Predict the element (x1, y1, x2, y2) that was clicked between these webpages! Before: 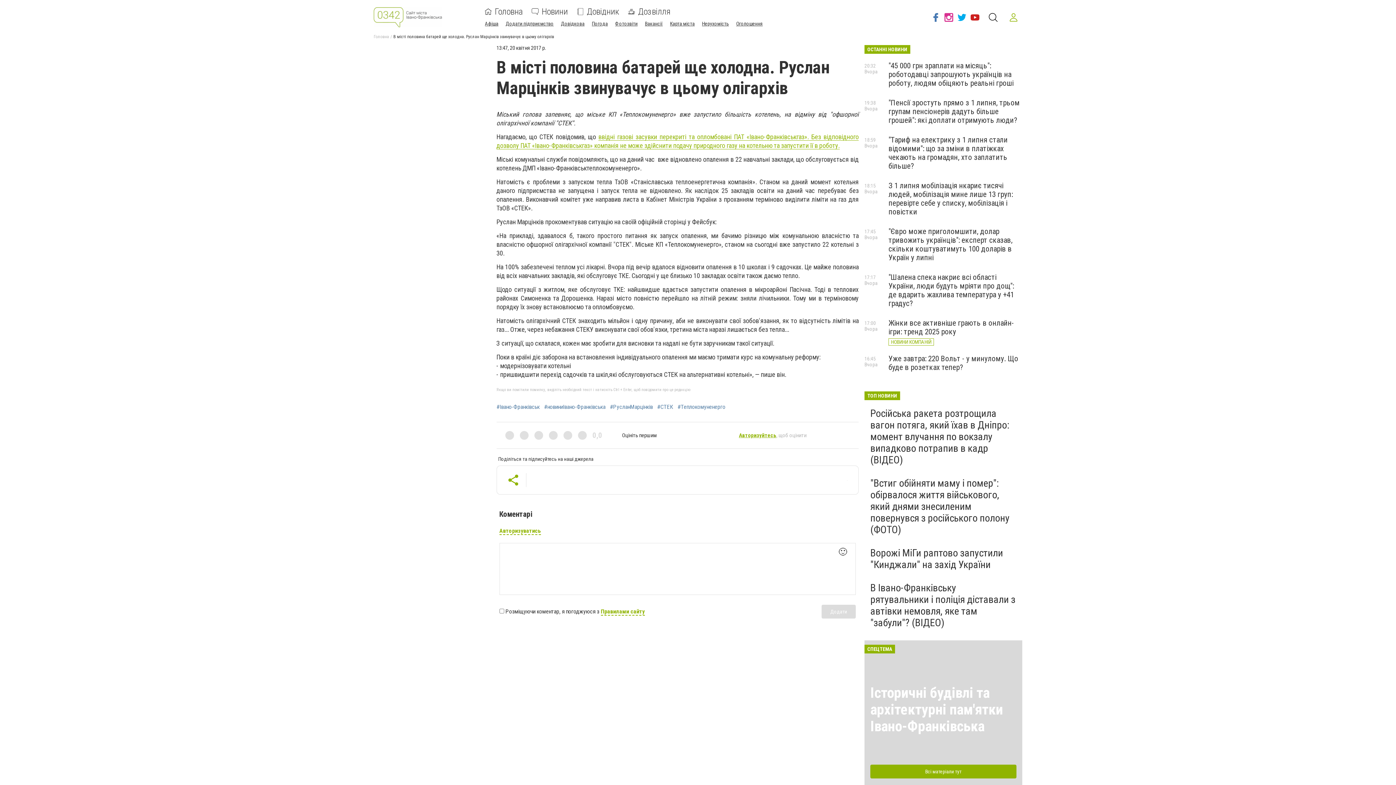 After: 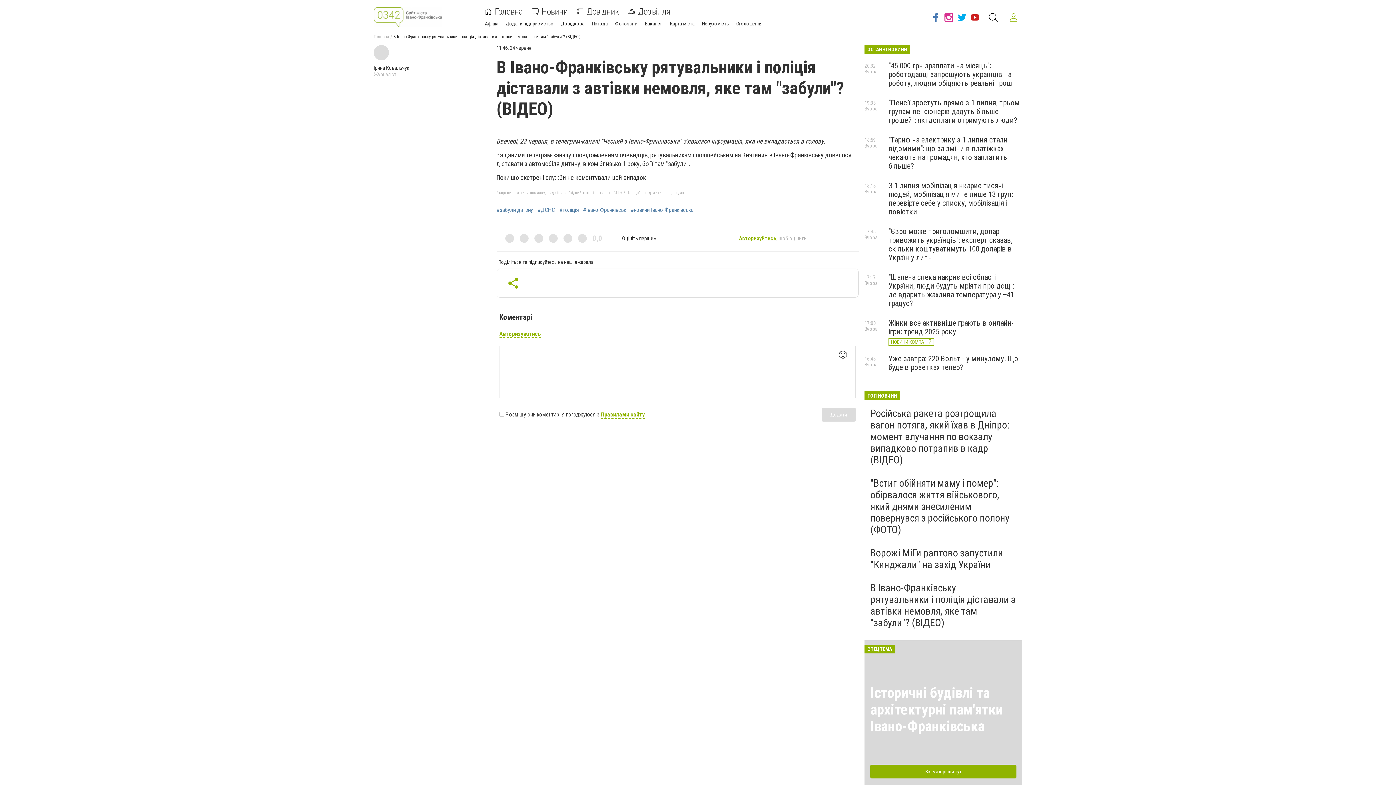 Action: label: В Івано-Франківську рятувальники і поліція діставали з автівки немовля, яке там "забули"? (ВІДЕО) bbox: (870, 582, 1015, 629)